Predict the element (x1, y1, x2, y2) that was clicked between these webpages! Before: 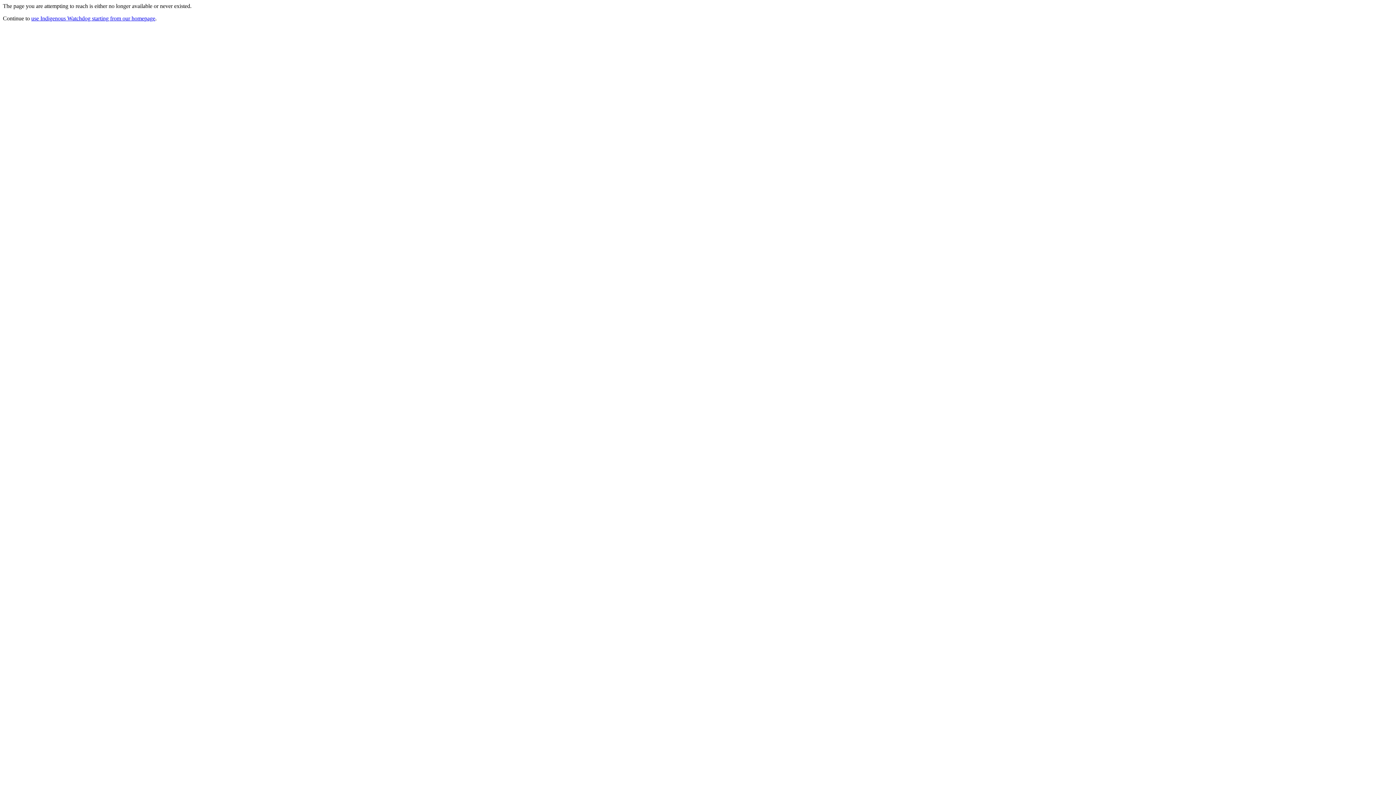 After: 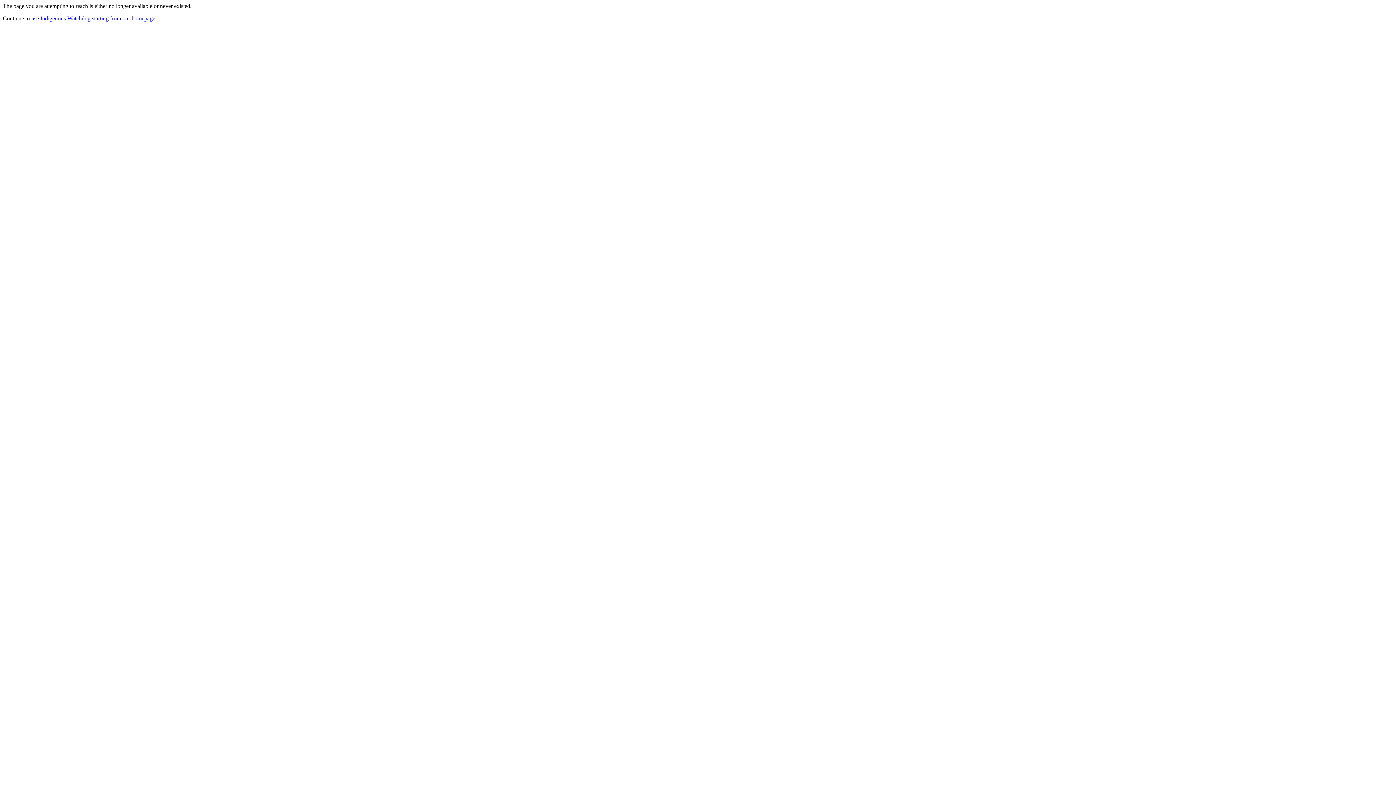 Action: bbox: (31, 15, 155, 21) label: use Indigenous Watchdog starting from our homepage